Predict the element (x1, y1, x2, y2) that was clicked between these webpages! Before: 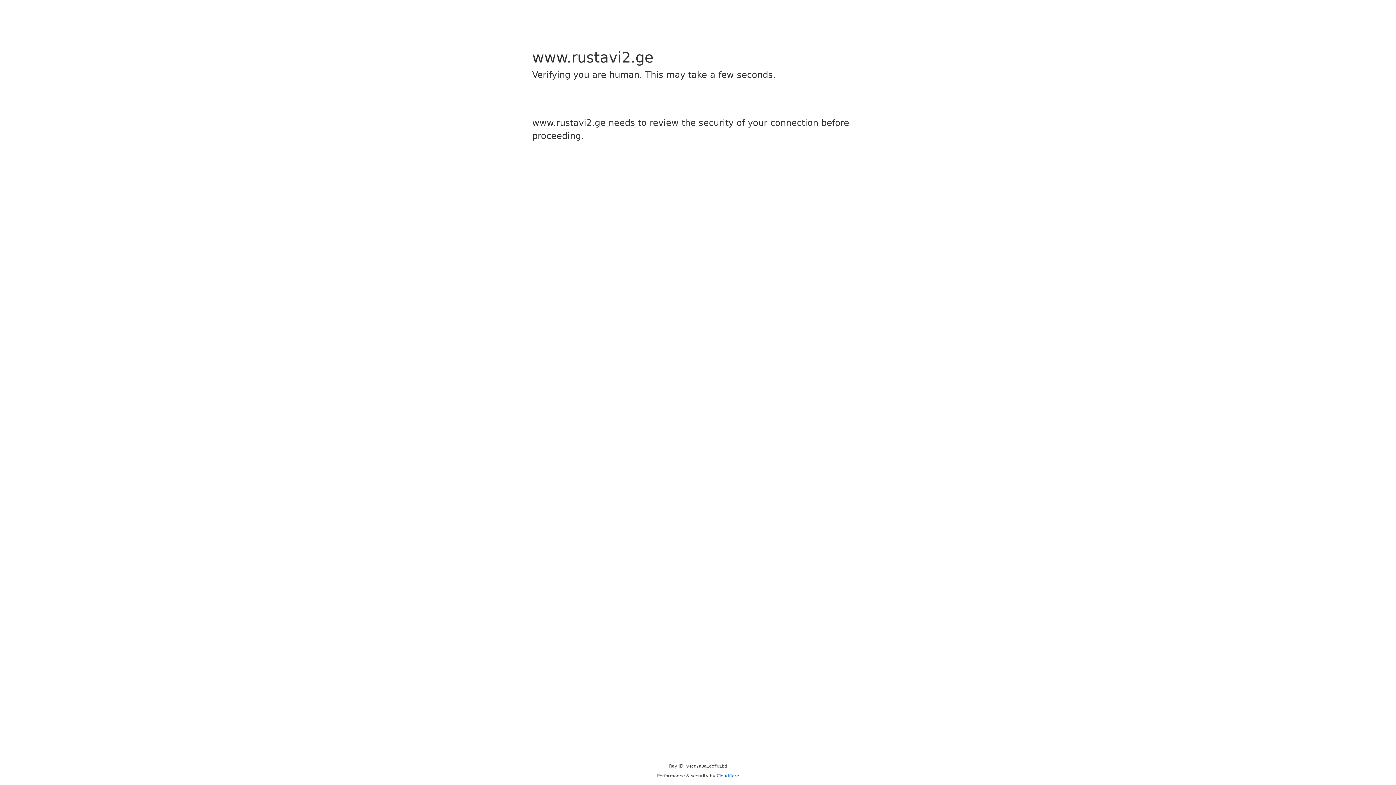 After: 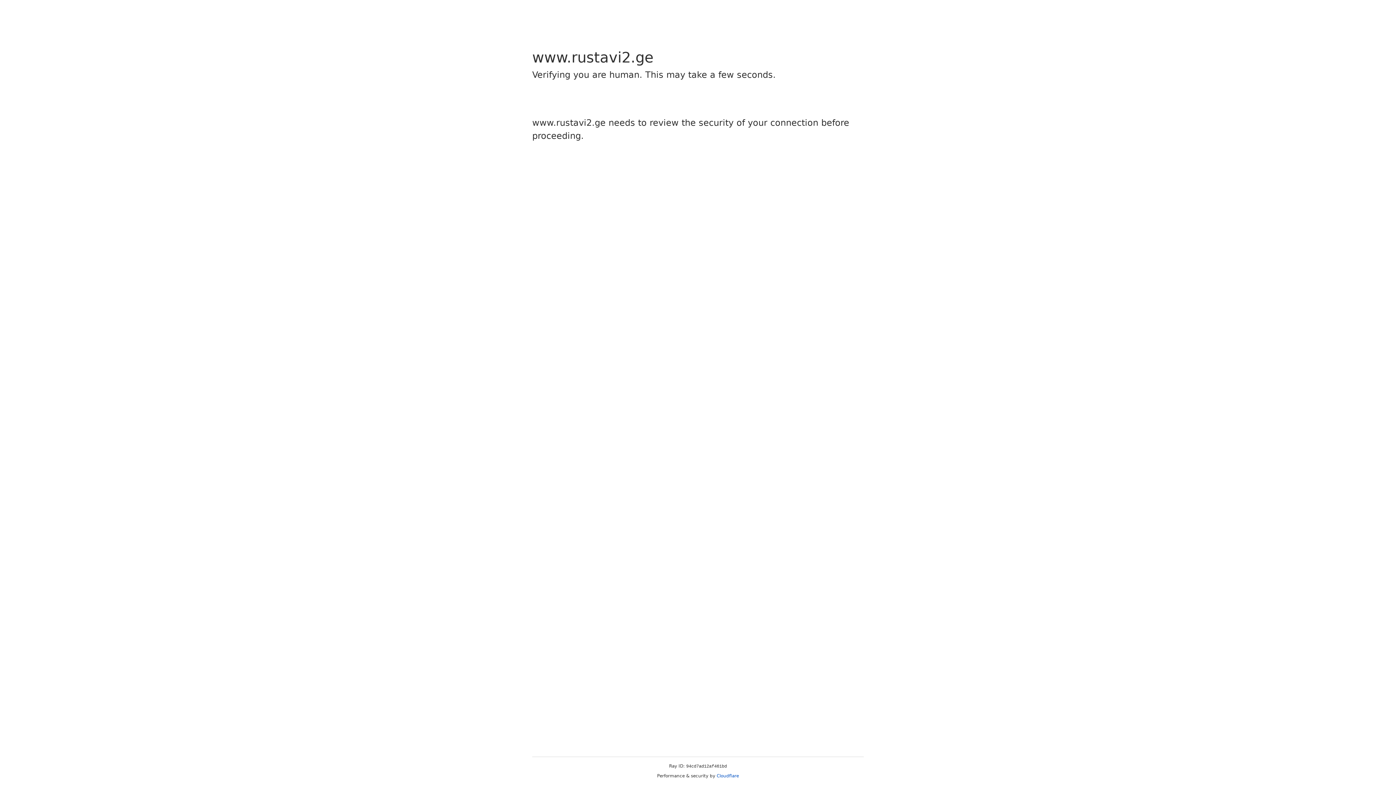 Action: bbox: (716, 773, 739, 778) label: Cloudflare